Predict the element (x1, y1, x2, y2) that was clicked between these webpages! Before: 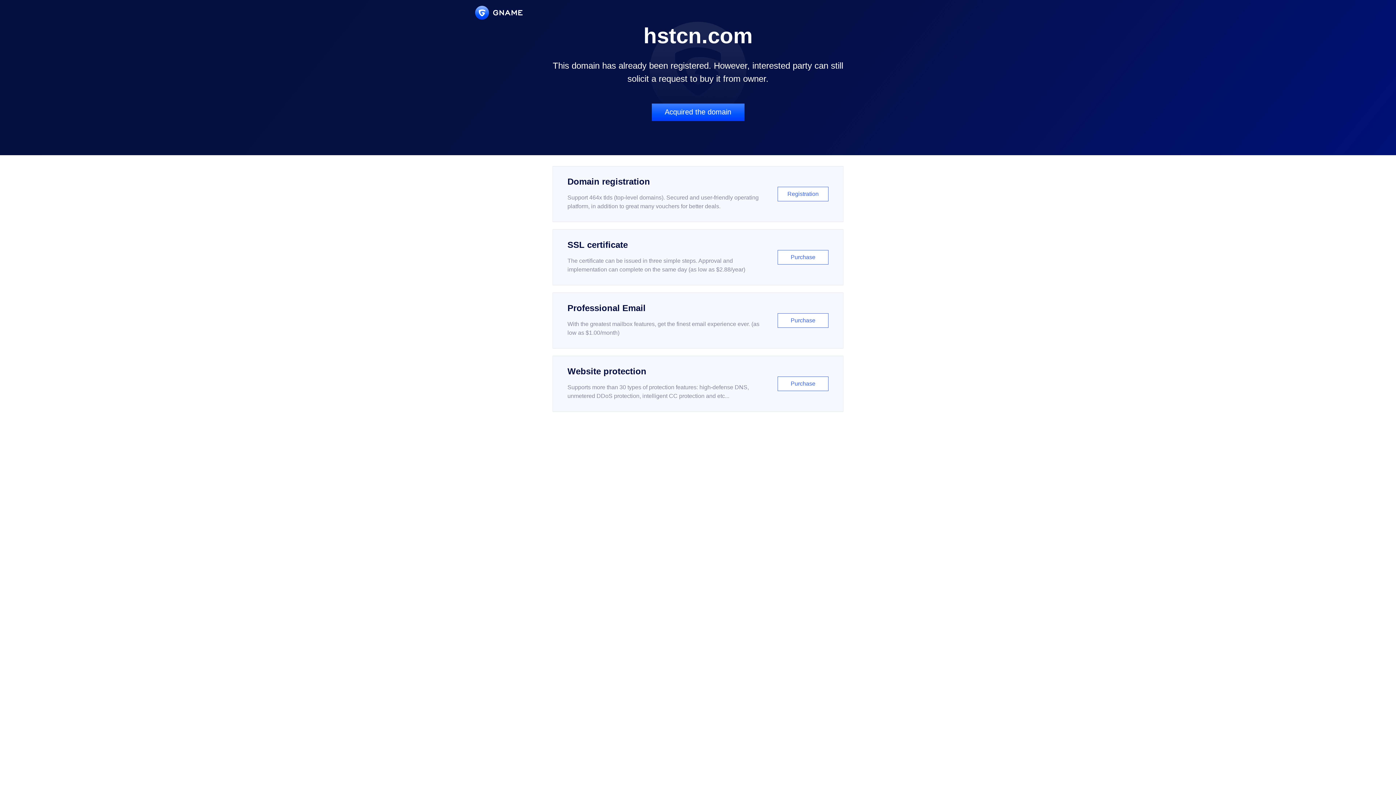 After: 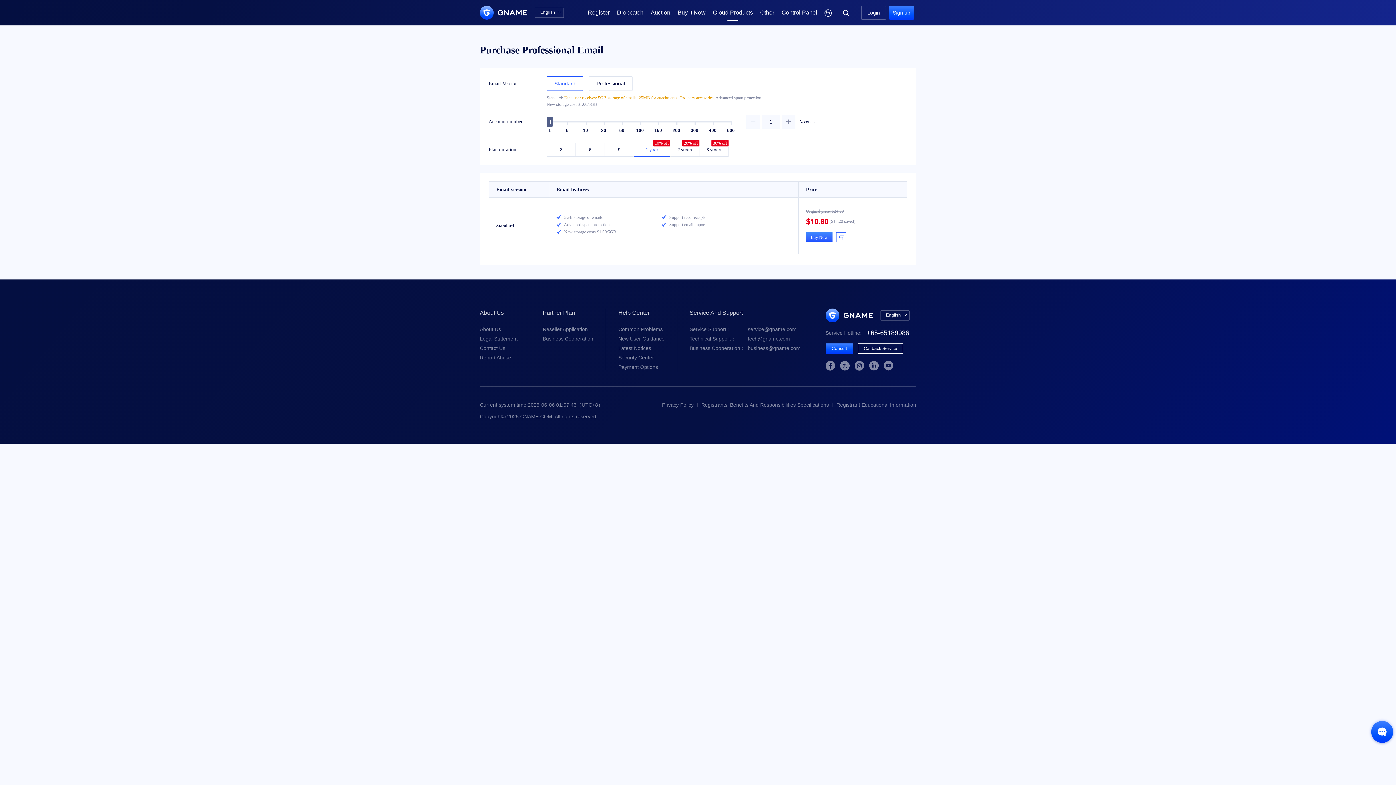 Action: bbox: (552, 292, 843, 348) label: Professional Email

With the greatest mailbox features, get the finest email experience ever. (as low as $1.00/month)

Purchase